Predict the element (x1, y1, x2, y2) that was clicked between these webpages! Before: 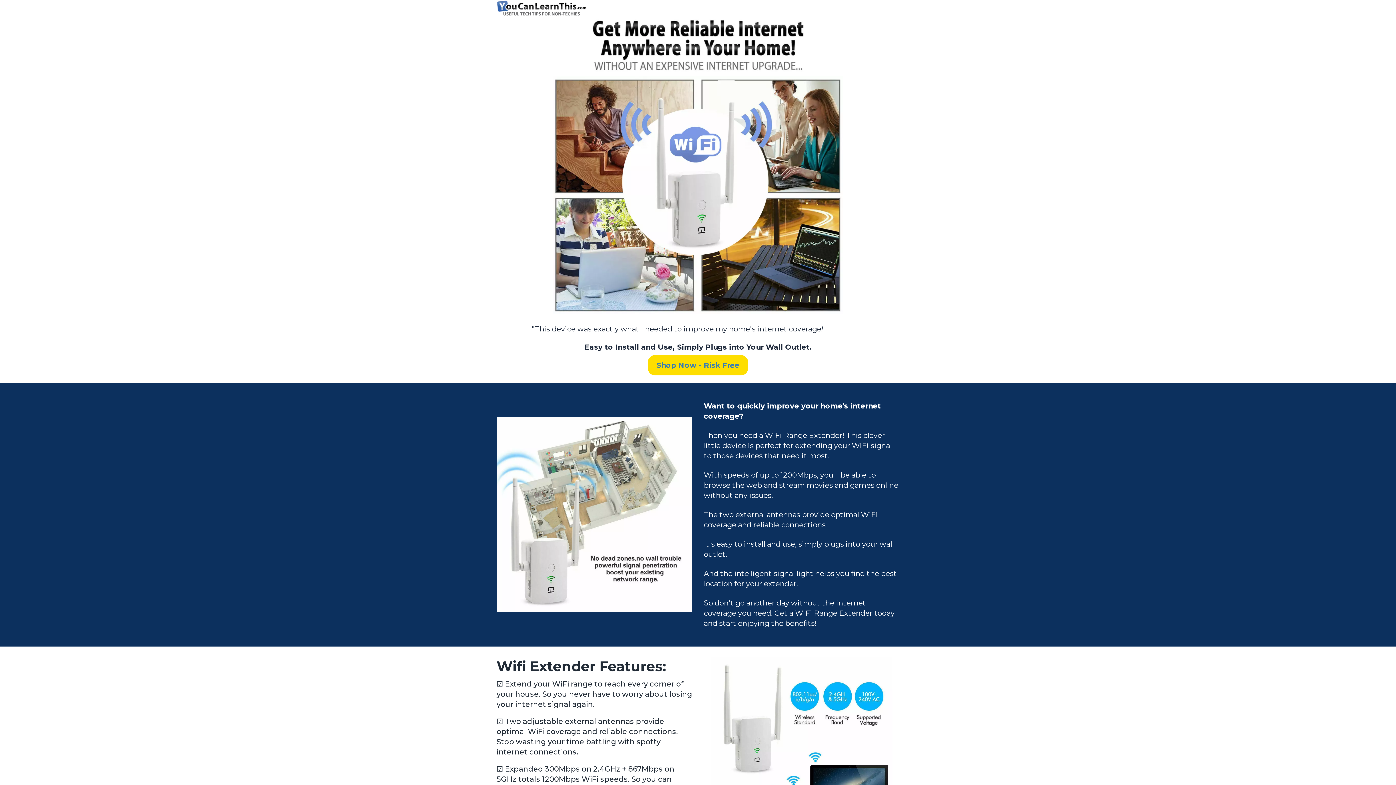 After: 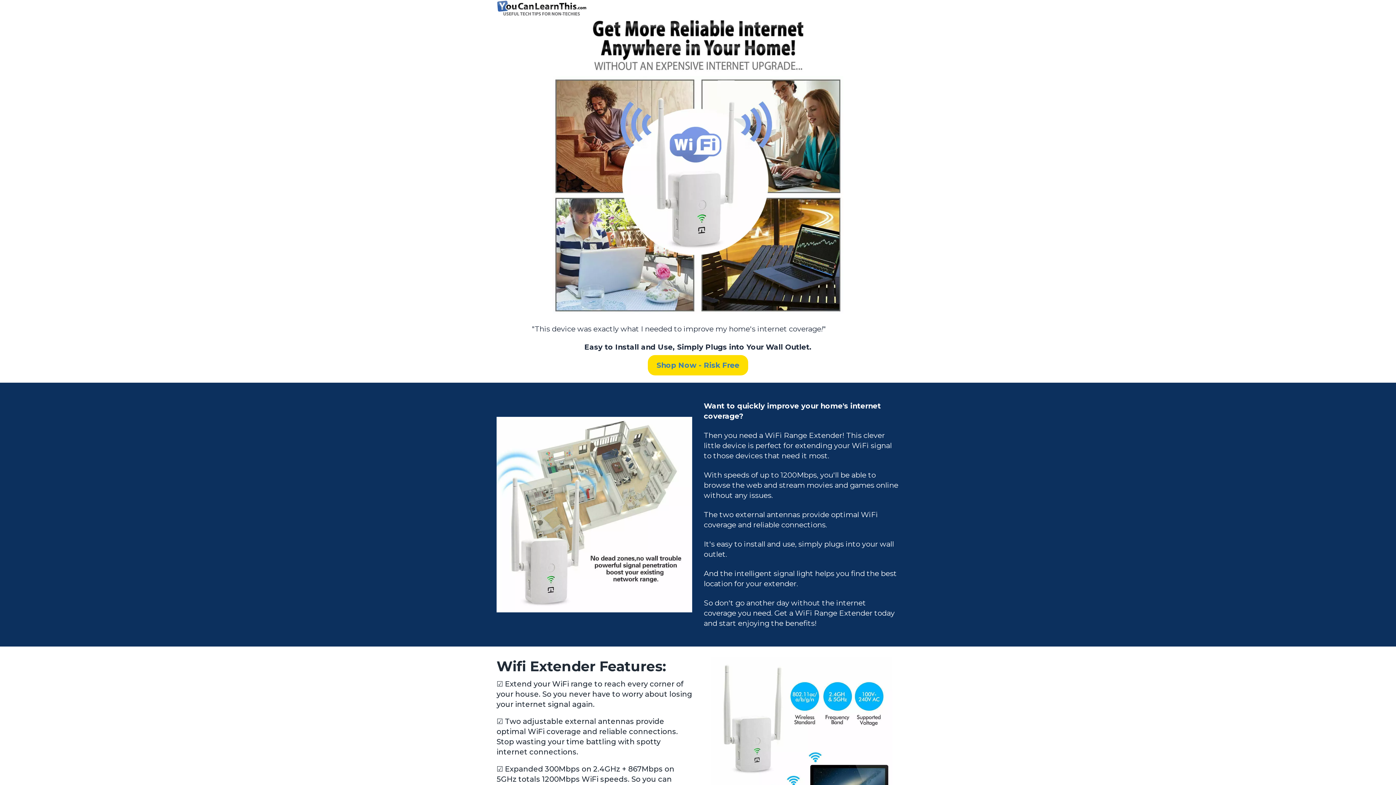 Action: bbox: (589, 16, 807, 72)